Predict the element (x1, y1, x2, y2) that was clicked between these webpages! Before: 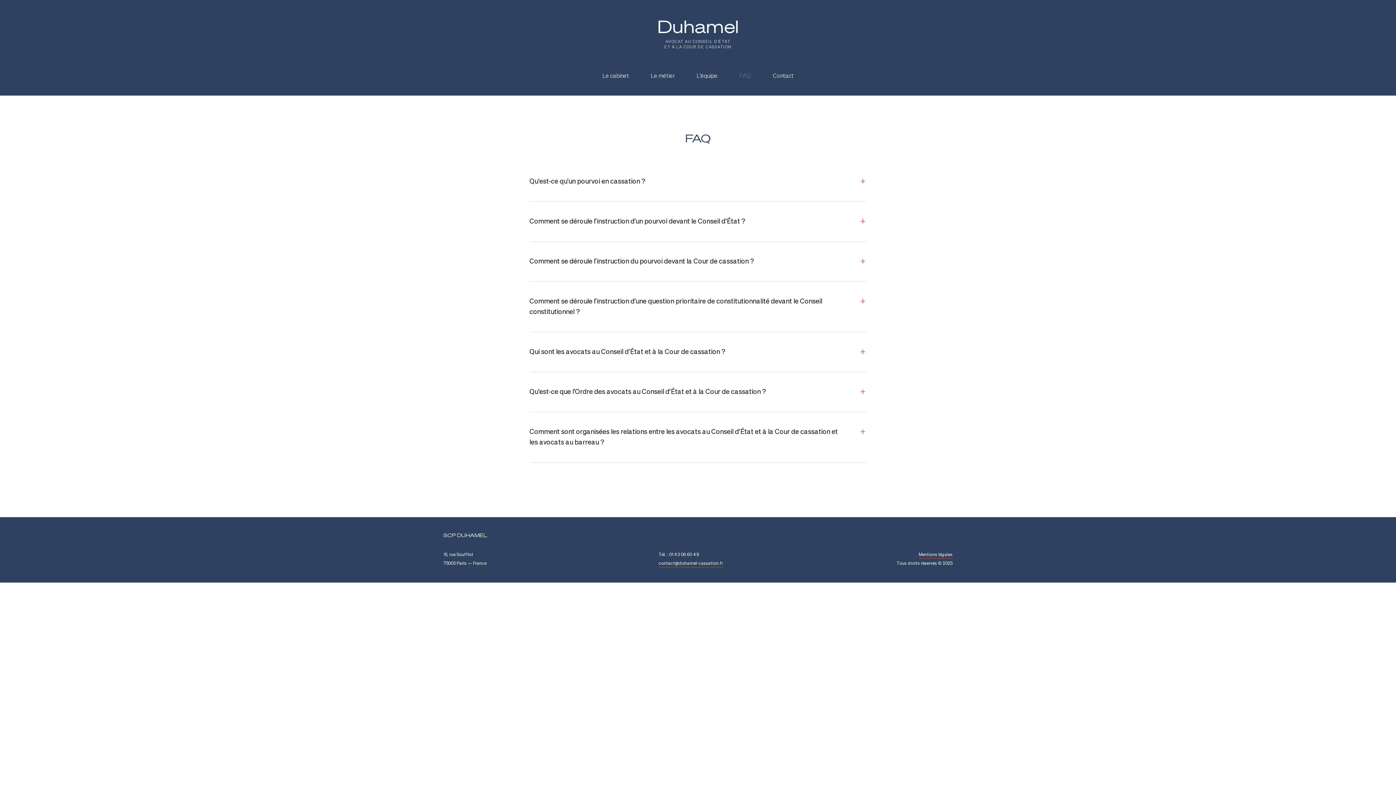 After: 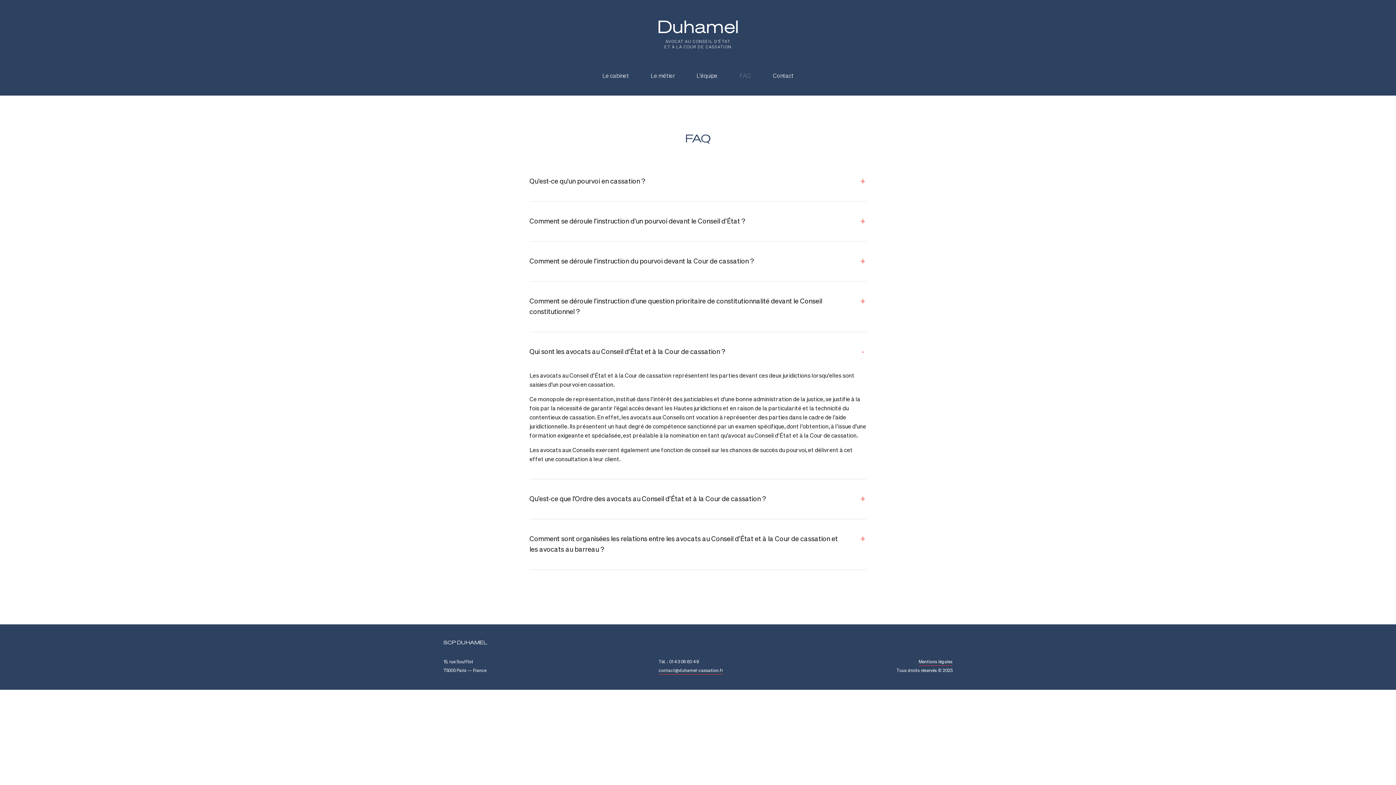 Action: bbox: (529, 346, 844, 357) label: Qui sont les avocats au Conseil d’État et à la Cour de cassation ?